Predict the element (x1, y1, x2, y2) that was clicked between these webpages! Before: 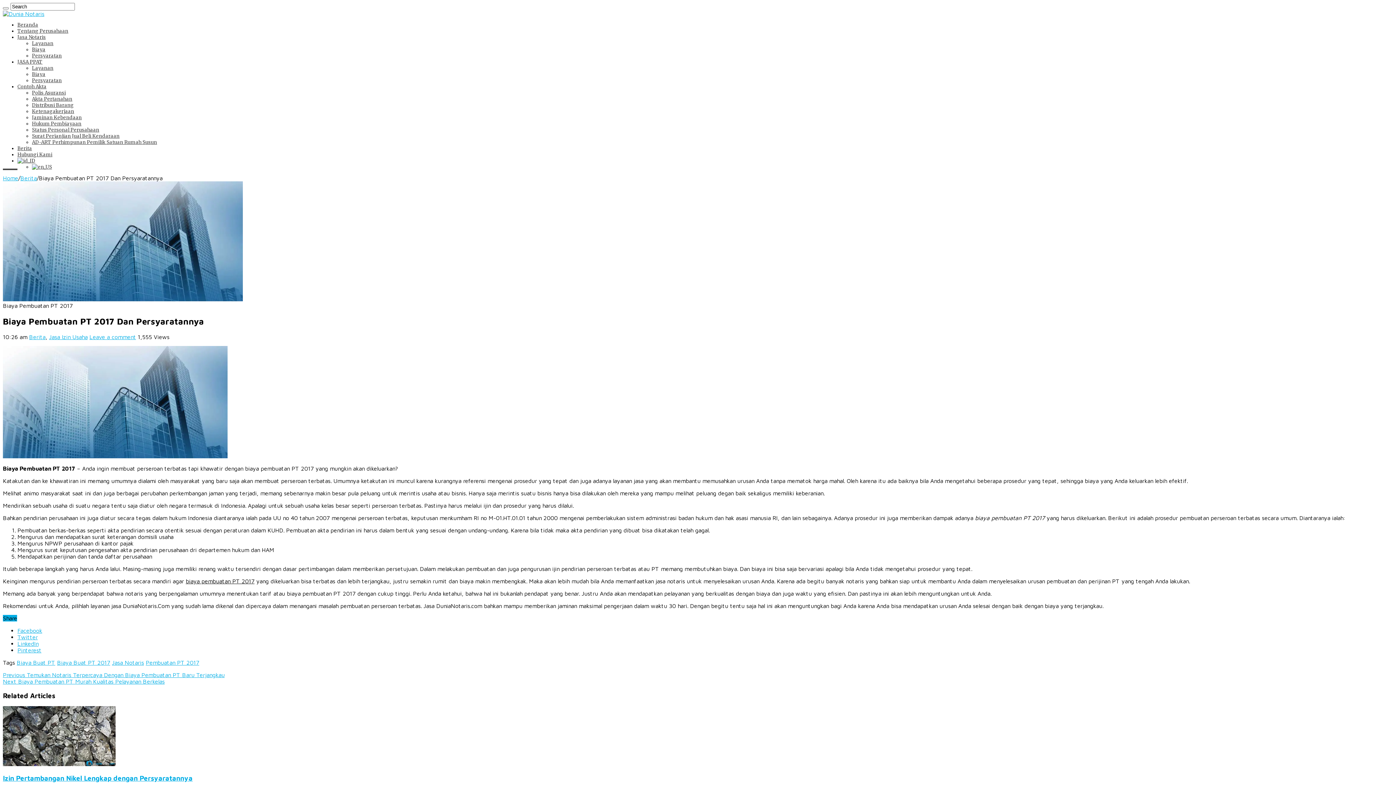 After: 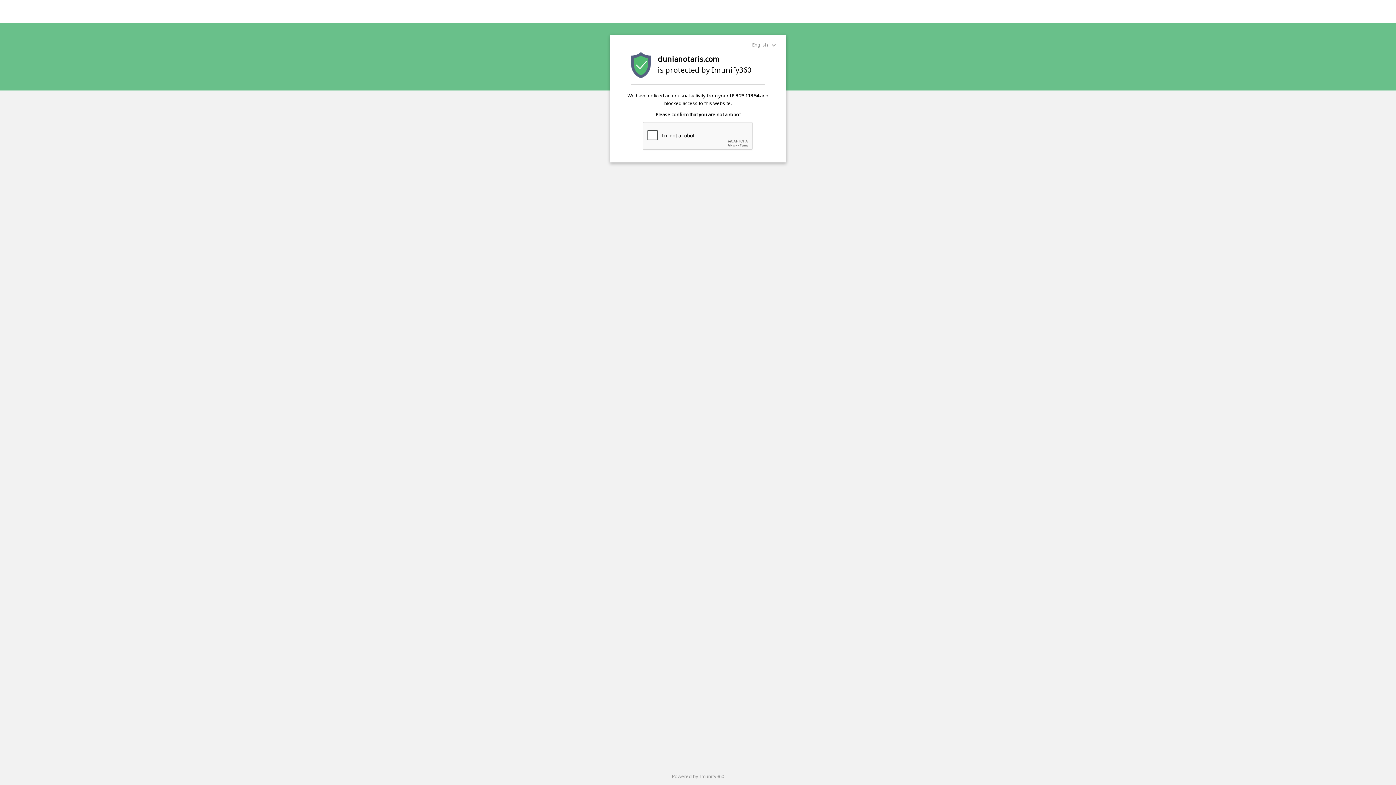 Action: label: Hukum Pembiayaan bbox: (32, 120, 81, 126)